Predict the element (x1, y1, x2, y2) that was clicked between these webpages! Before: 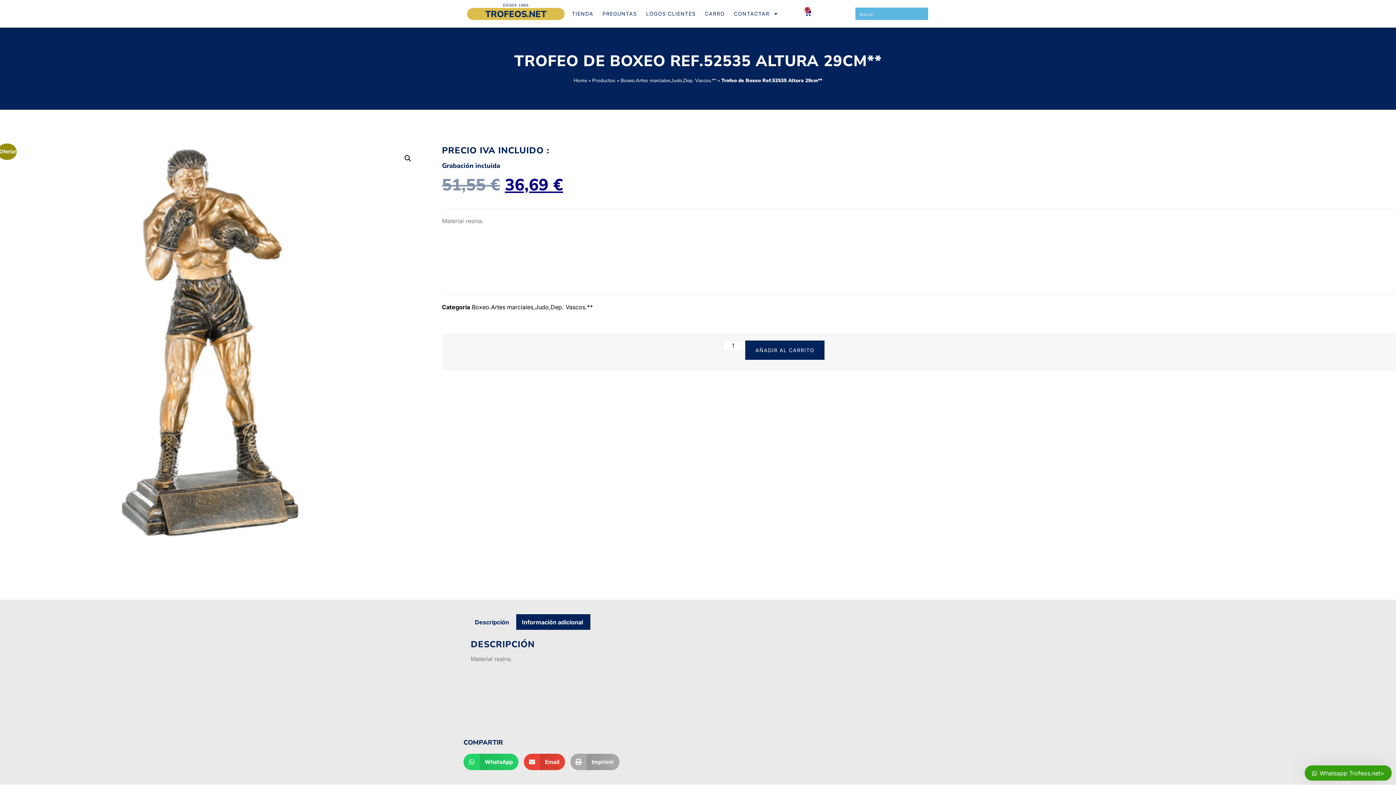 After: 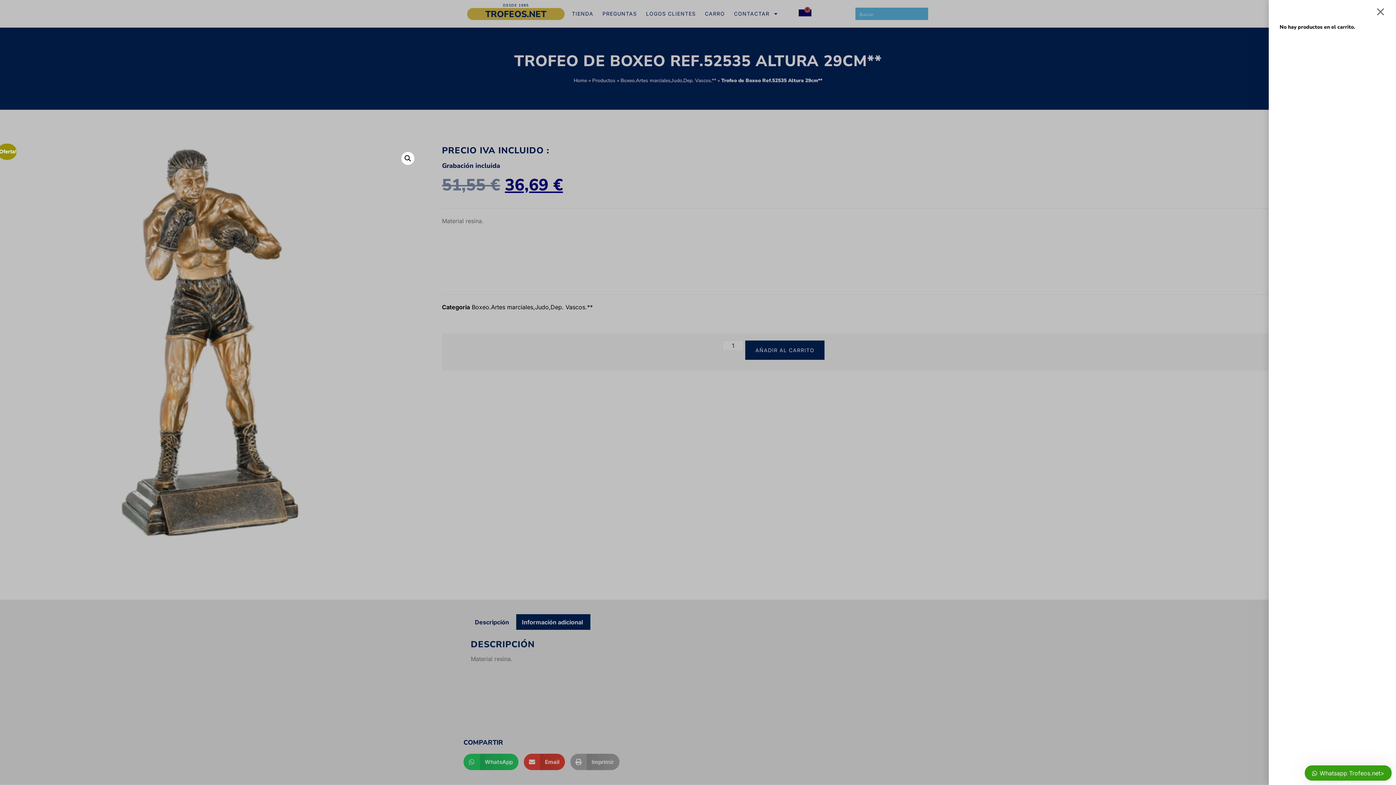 Action: label: 0
CARRITO bbox: (798, 9, 811, 16)